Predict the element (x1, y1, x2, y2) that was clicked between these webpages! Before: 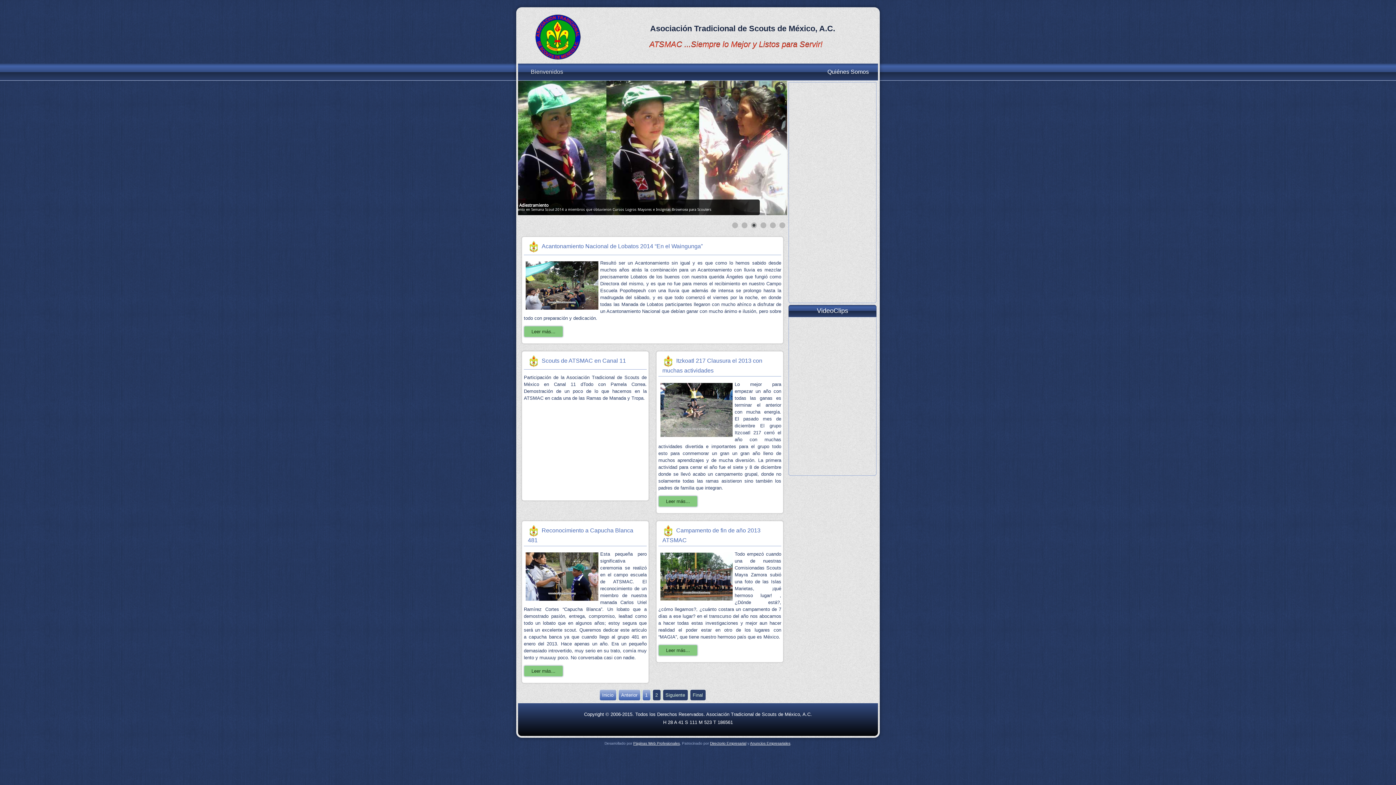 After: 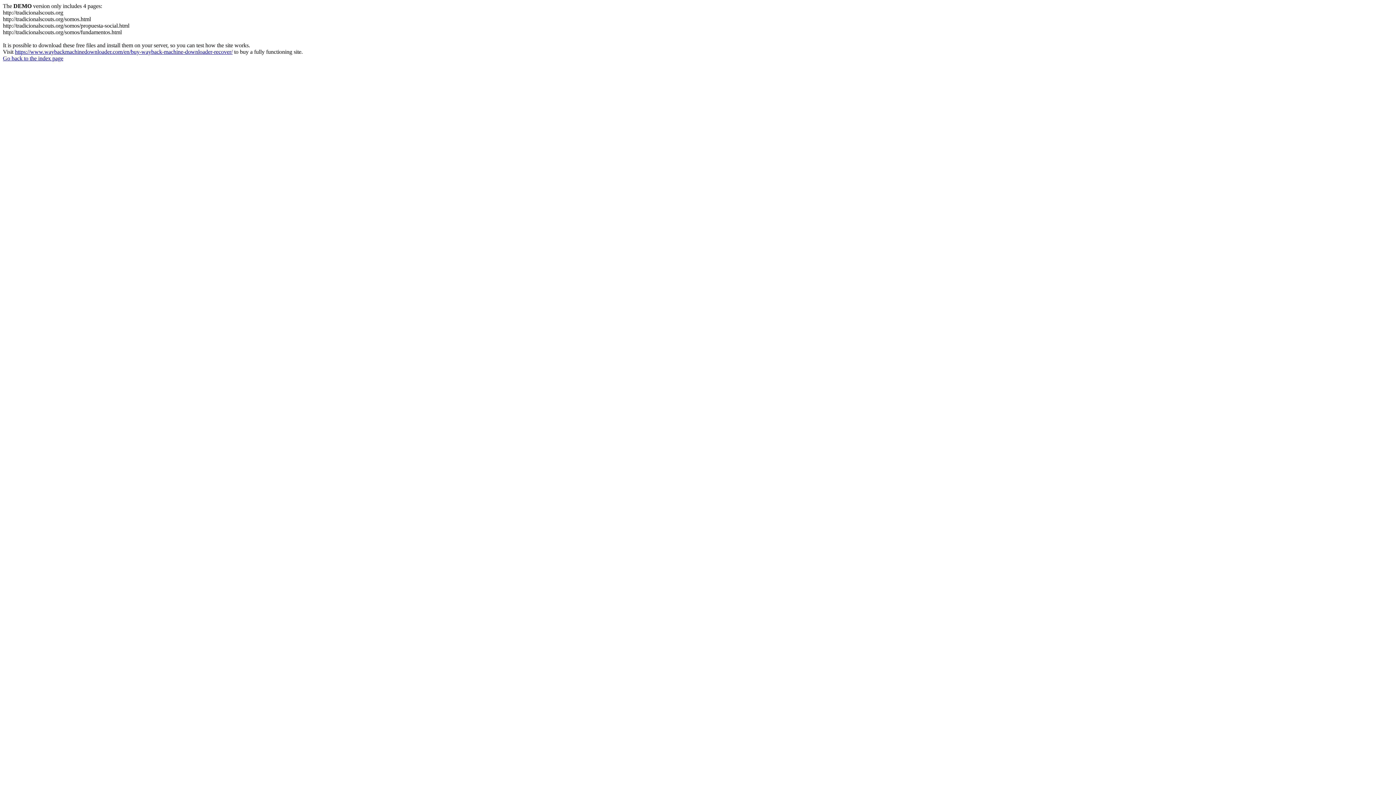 Action: bbox: (541, 243, 702, 249) label: Acantonamiento Nacional de Lobatos 2014 “En el Waingunga”